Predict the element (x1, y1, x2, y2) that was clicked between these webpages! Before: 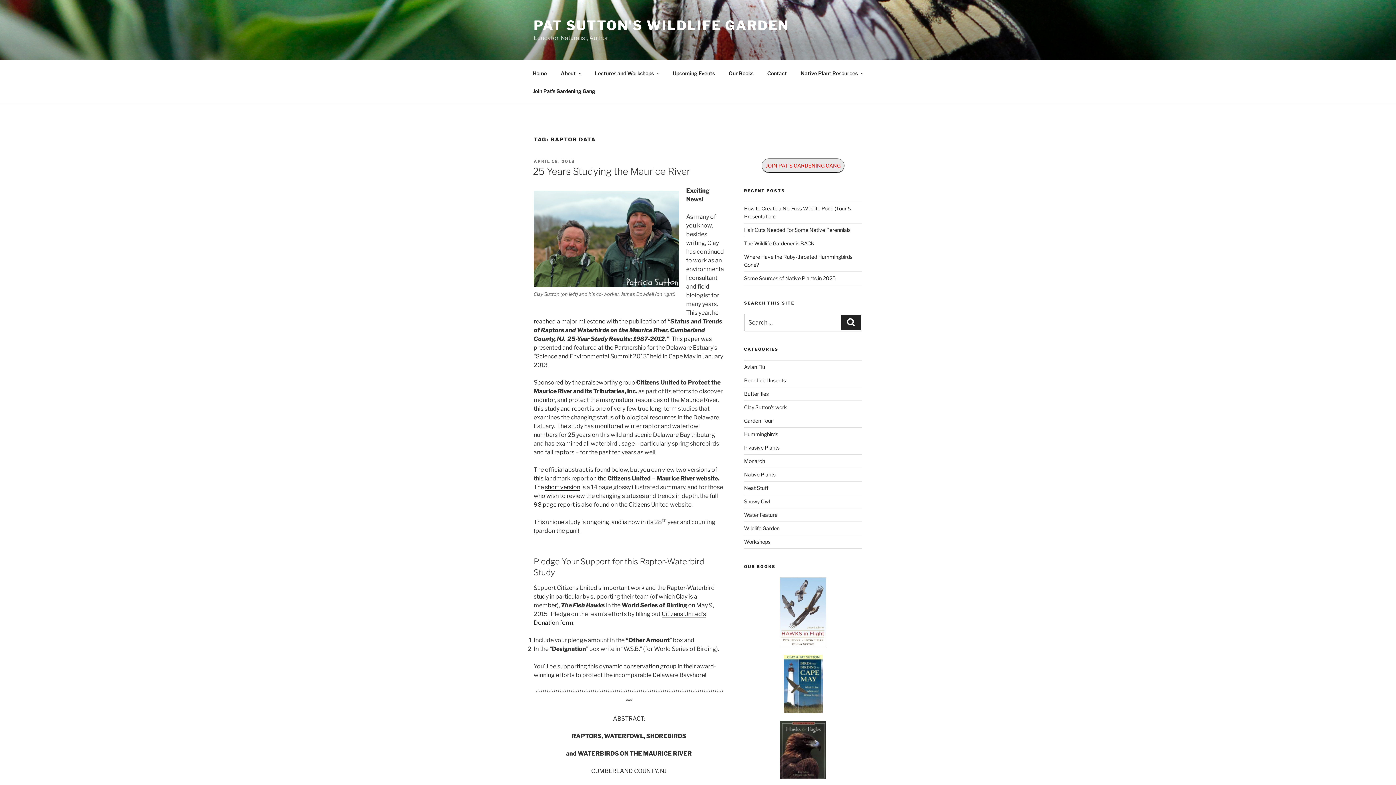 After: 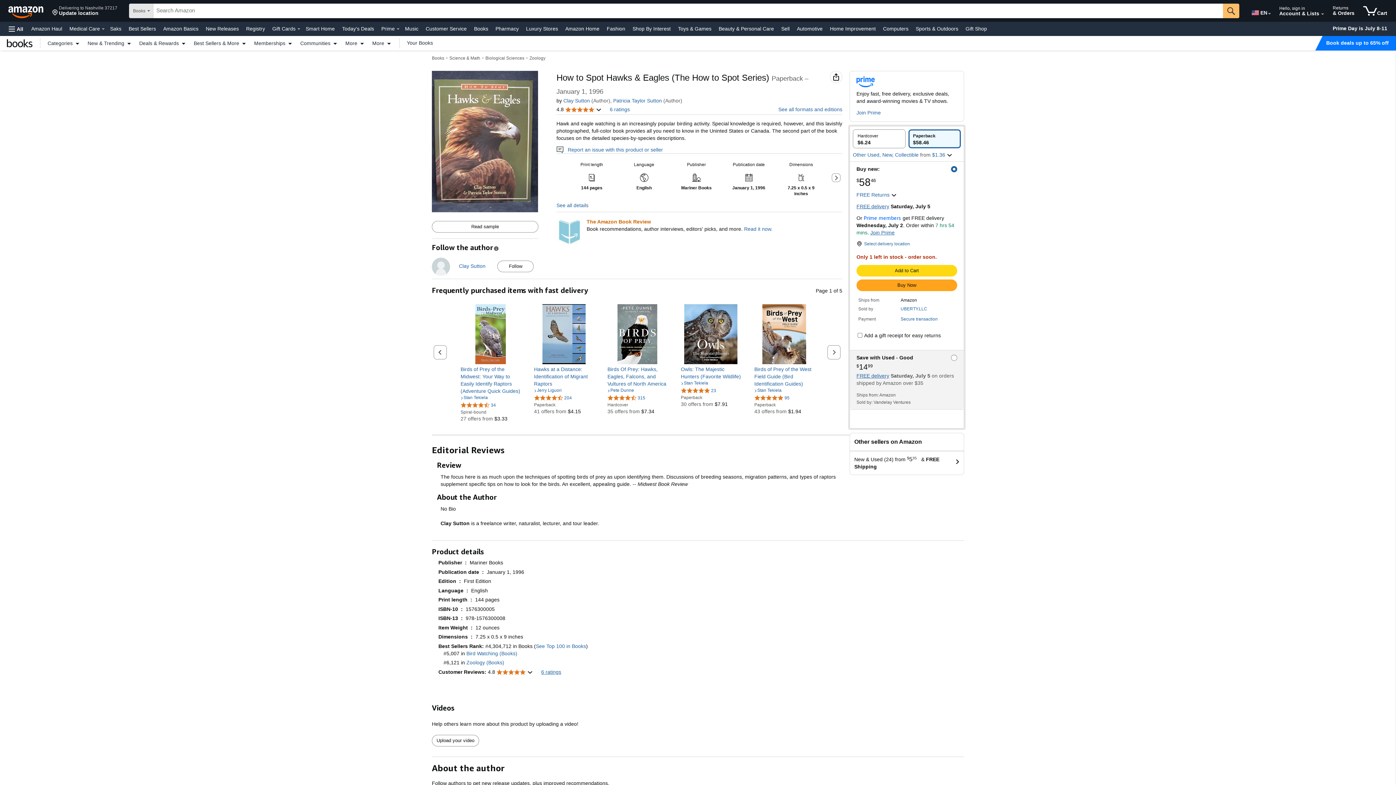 Action: bbox: (744, 720, 862, 779)